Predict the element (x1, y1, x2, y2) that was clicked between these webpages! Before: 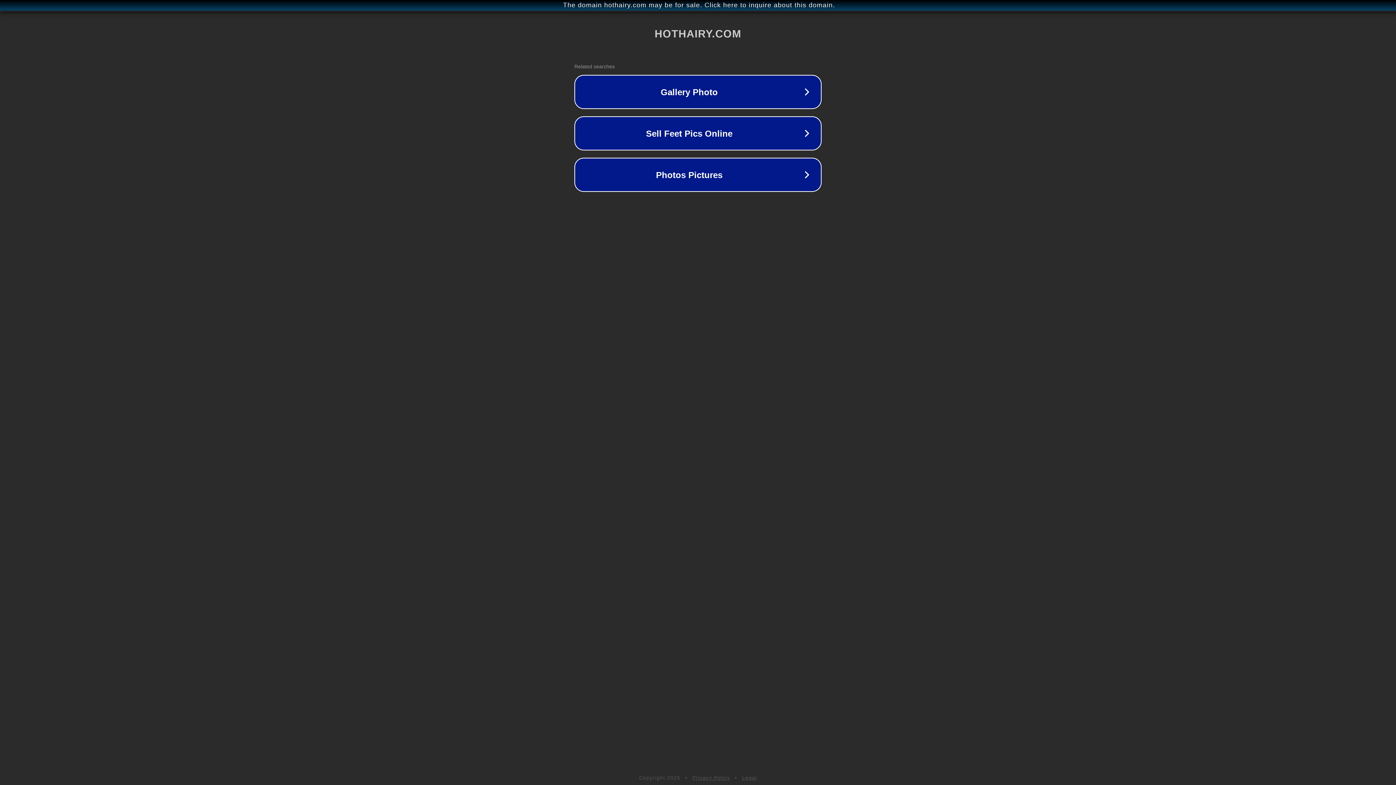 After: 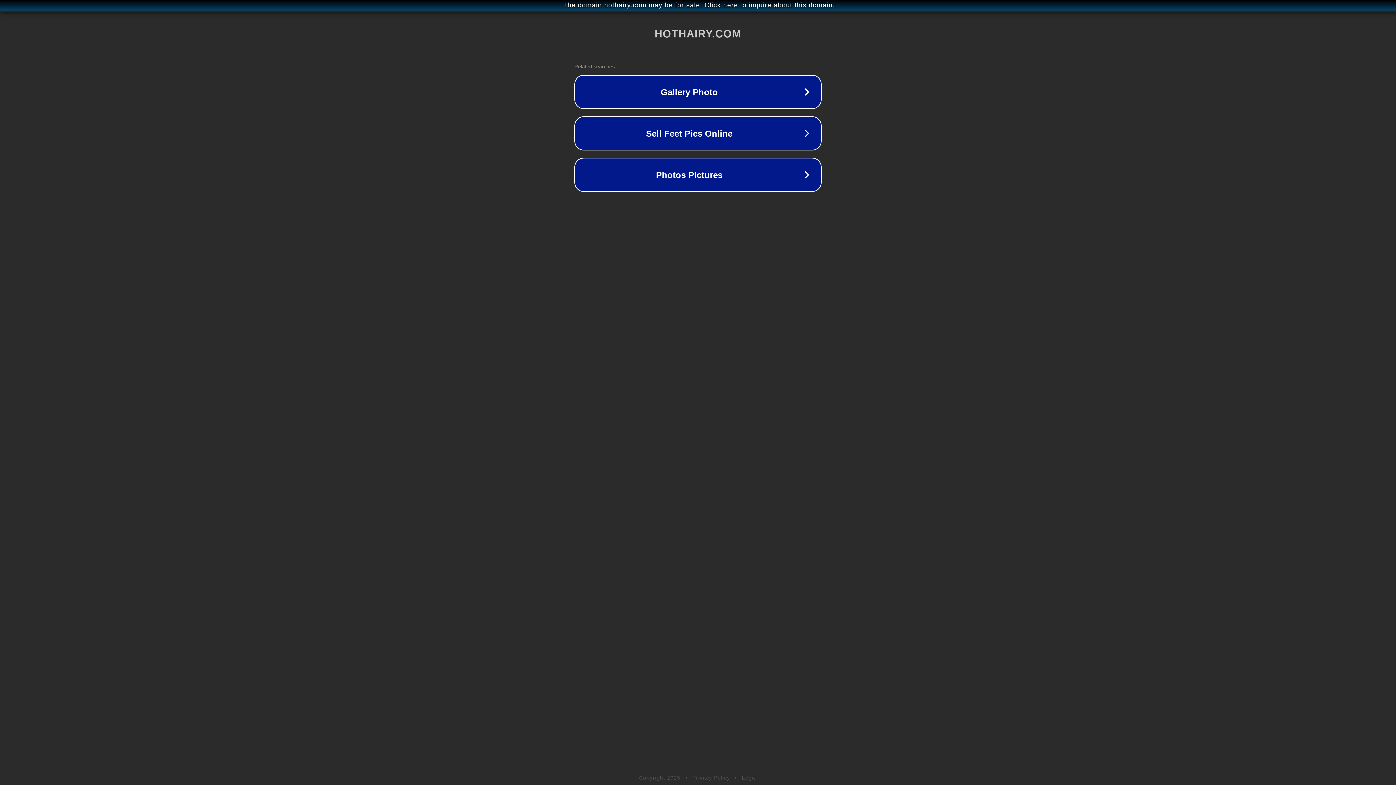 Action: label: Legal bbox: (742, 775, 757, 781)